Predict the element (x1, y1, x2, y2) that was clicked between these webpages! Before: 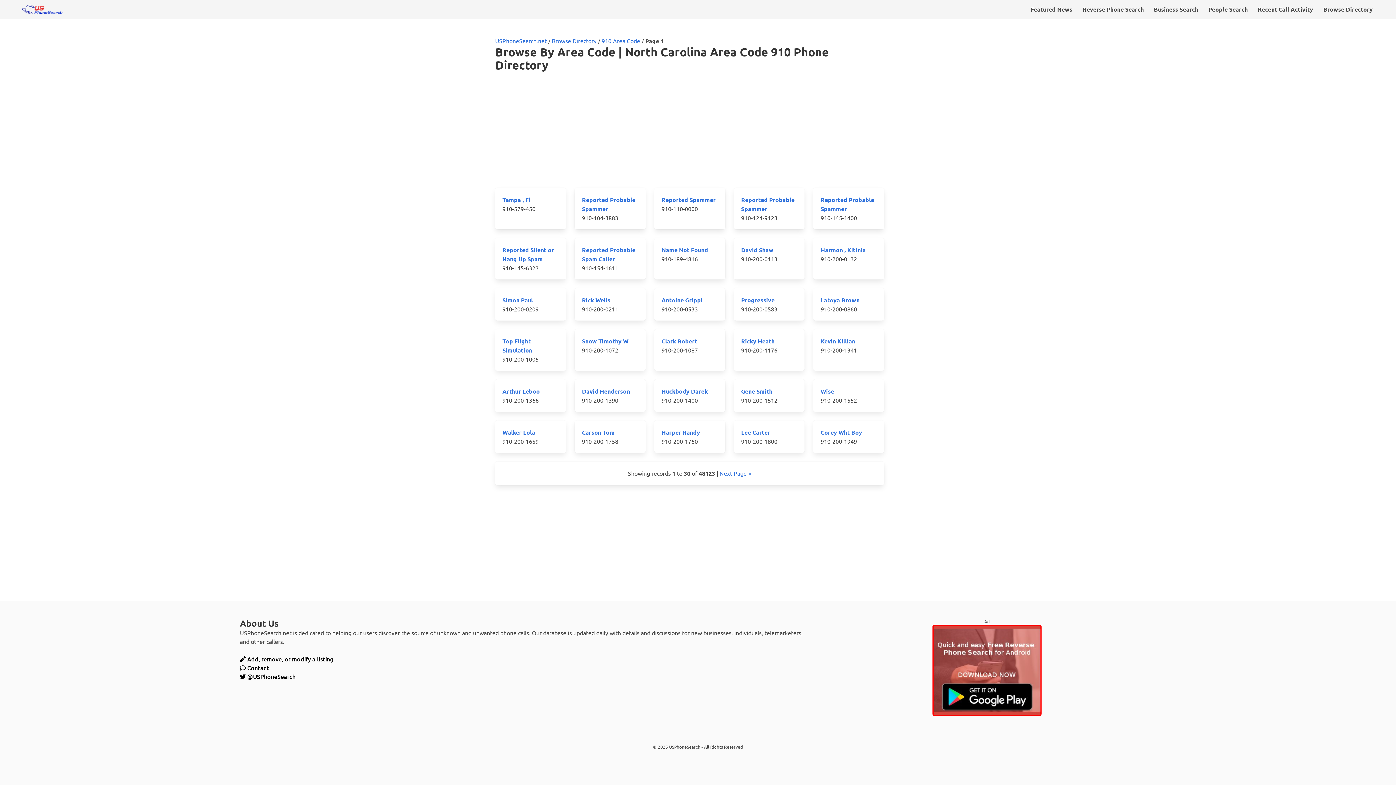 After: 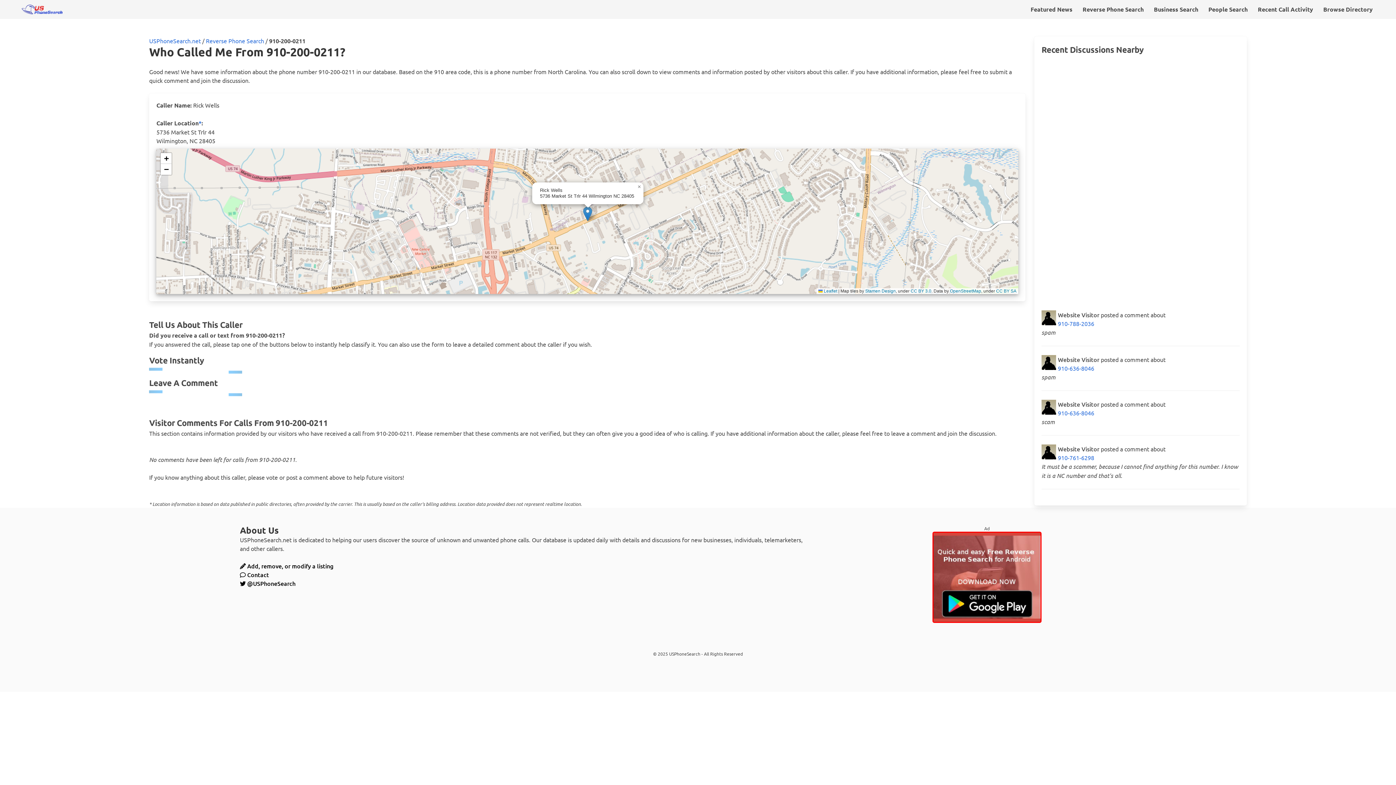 Action: bbox: (582, 296, 610, 304) label: Rick Wells